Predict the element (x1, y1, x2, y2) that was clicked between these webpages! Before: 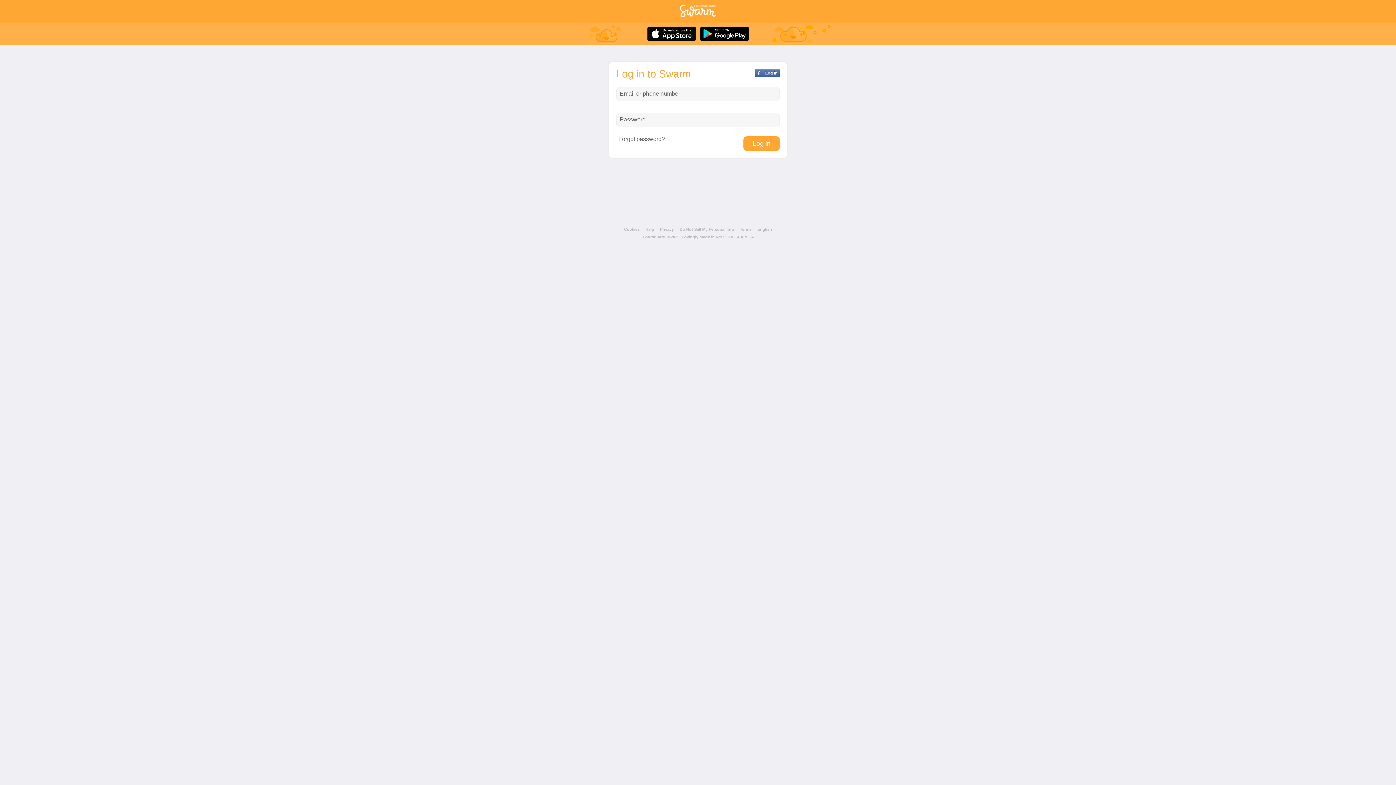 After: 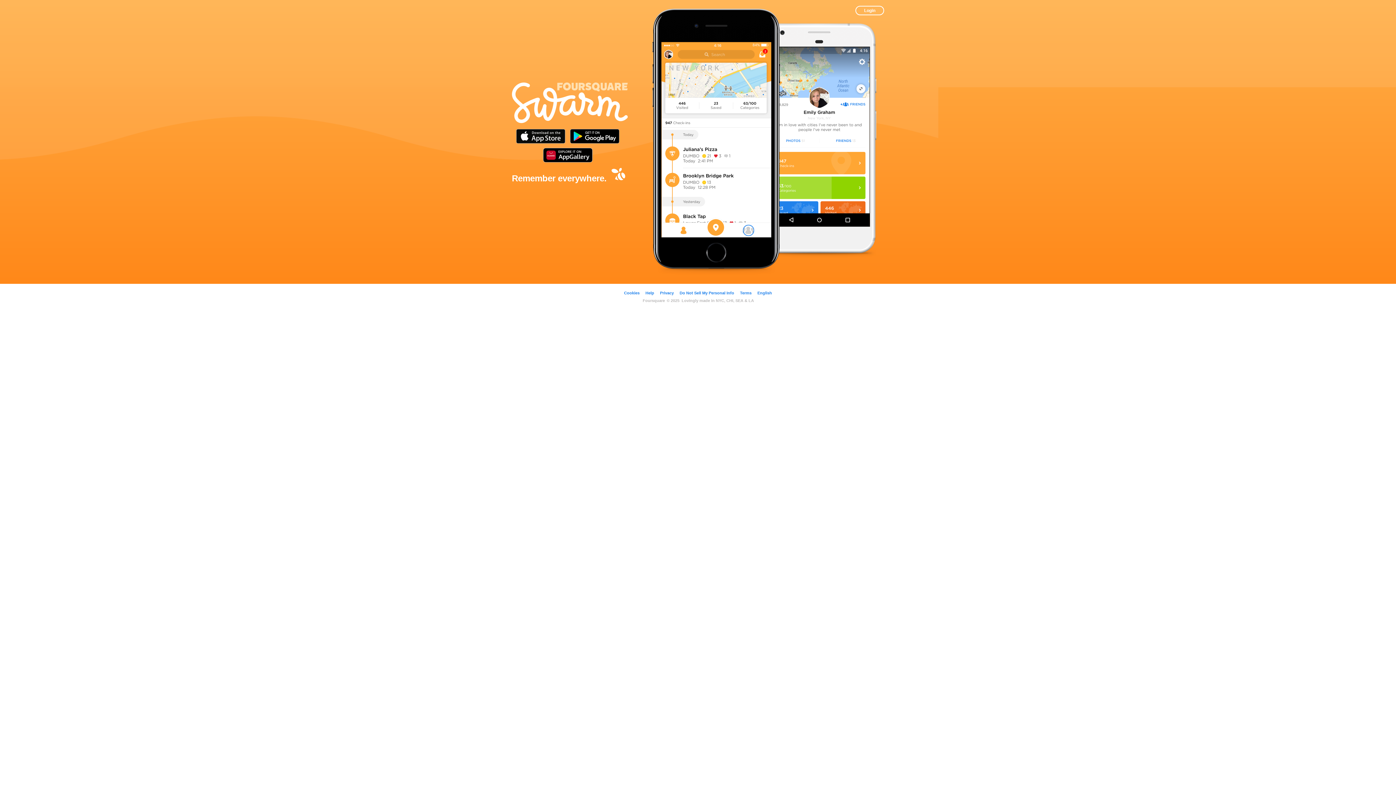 Action: bbox: (680, 12, 716, 18)